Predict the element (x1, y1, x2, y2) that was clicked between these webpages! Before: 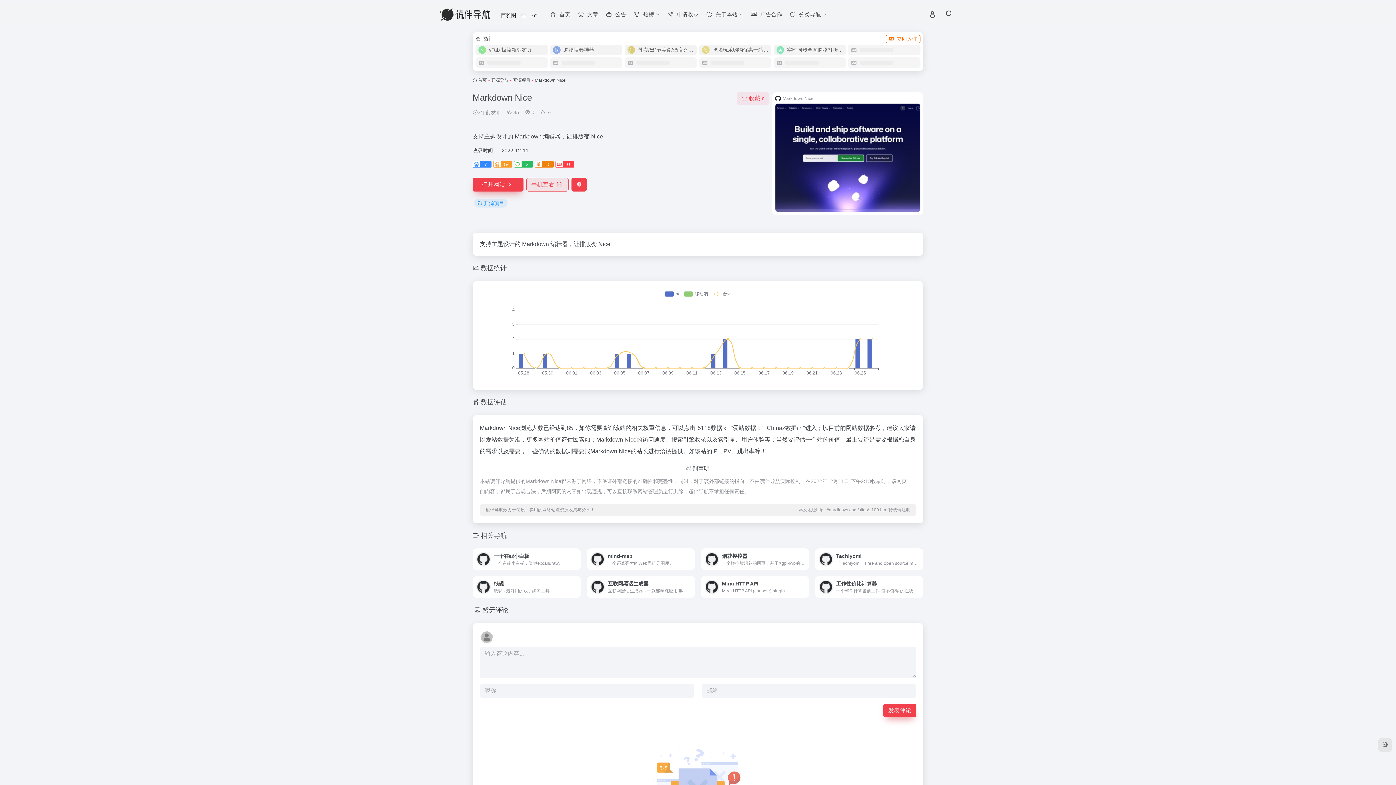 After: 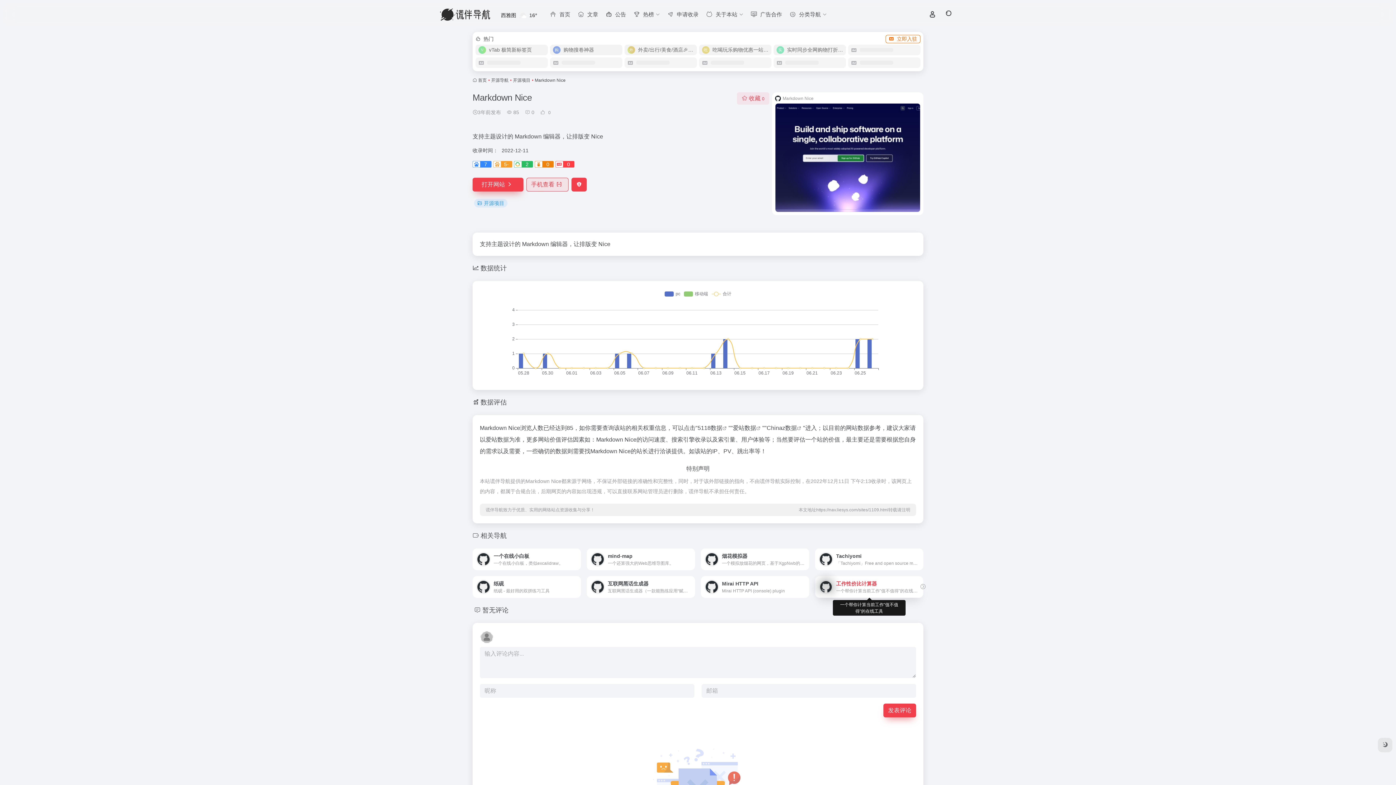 Action: bbox: (815, 576, 923, 598) label: 工作性价比计算器
一个帮你计算当前工作"值不值得"的在线工具